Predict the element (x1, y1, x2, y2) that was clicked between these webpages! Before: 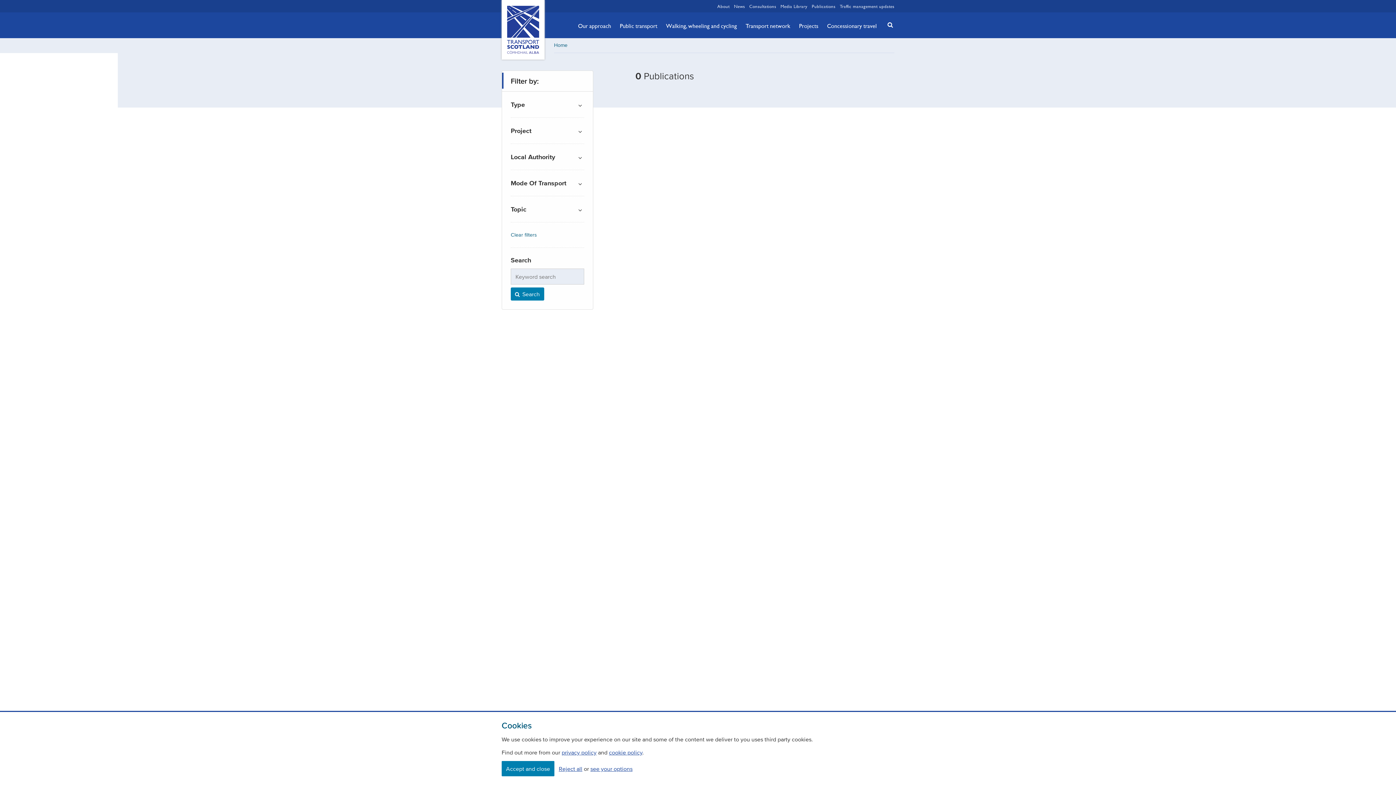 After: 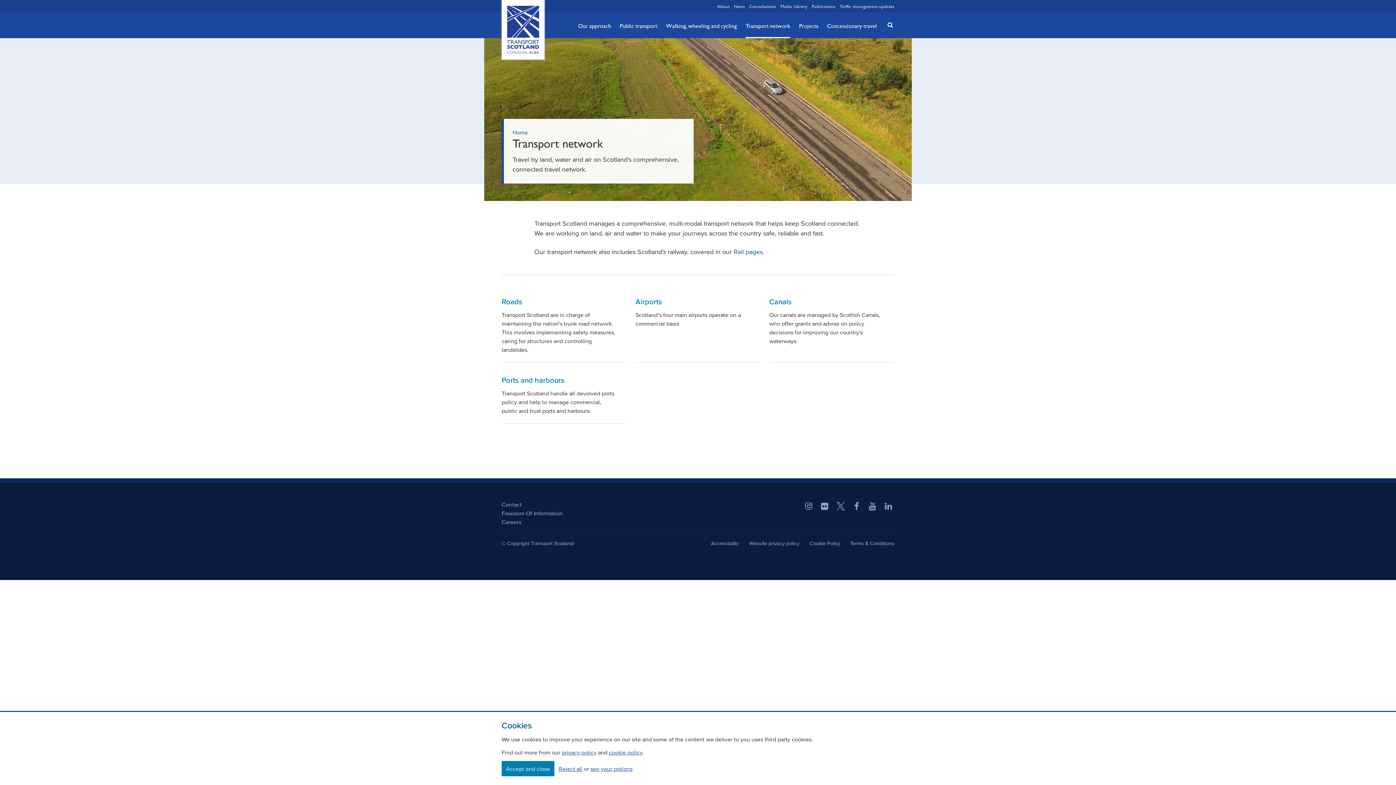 Action: bbox: (745, 13, 790, 38) label: Transport network